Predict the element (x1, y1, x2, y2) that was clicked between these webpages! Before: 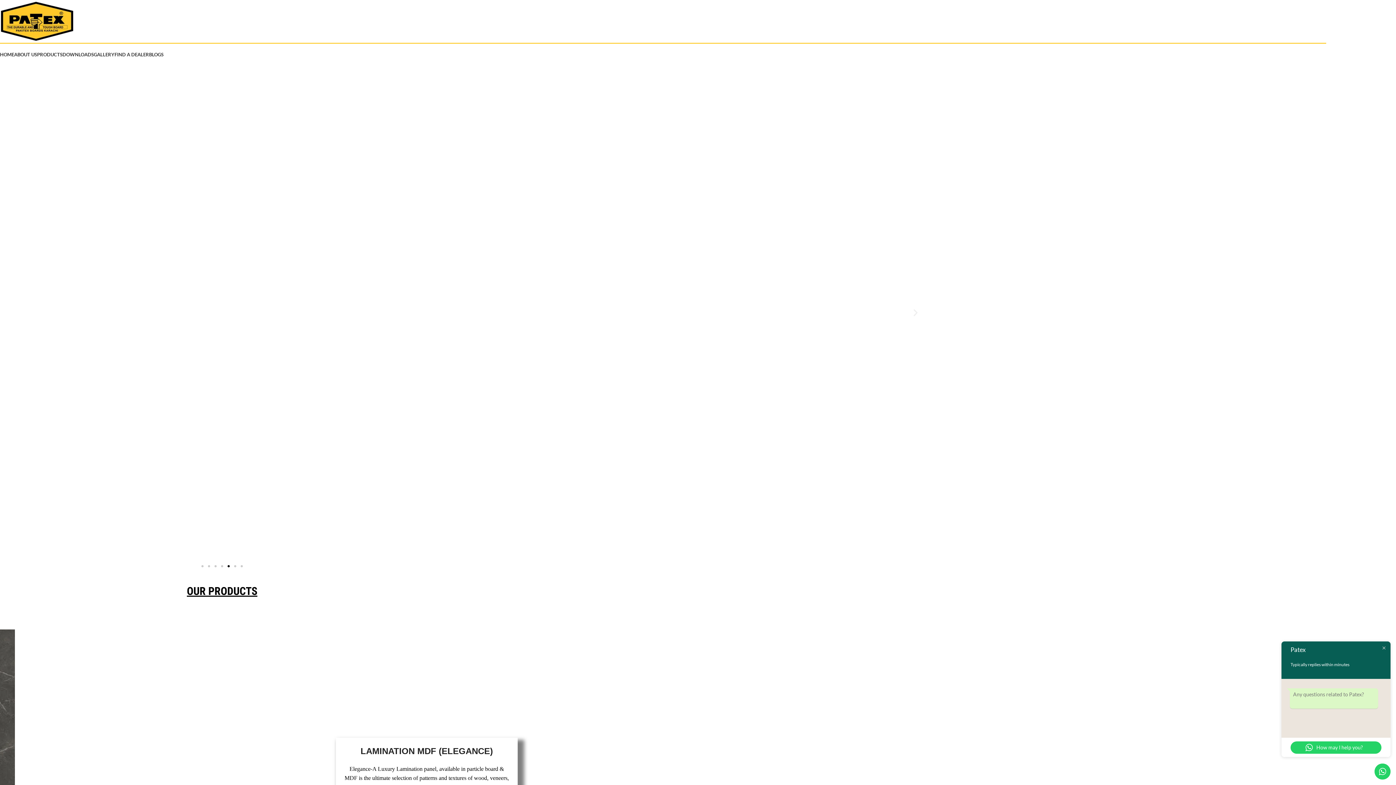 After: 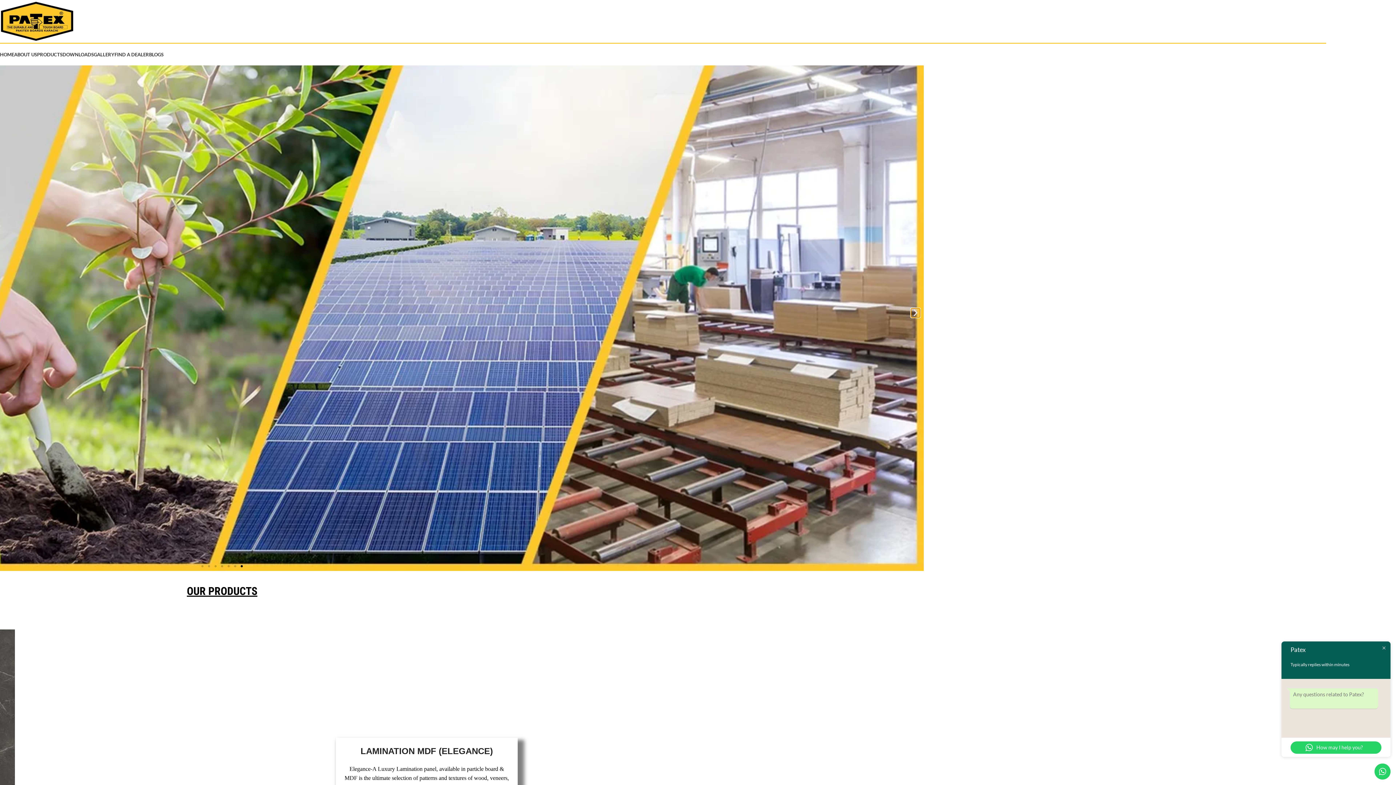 Action: bbox: (911, 308, 920, 317) label: Next slide